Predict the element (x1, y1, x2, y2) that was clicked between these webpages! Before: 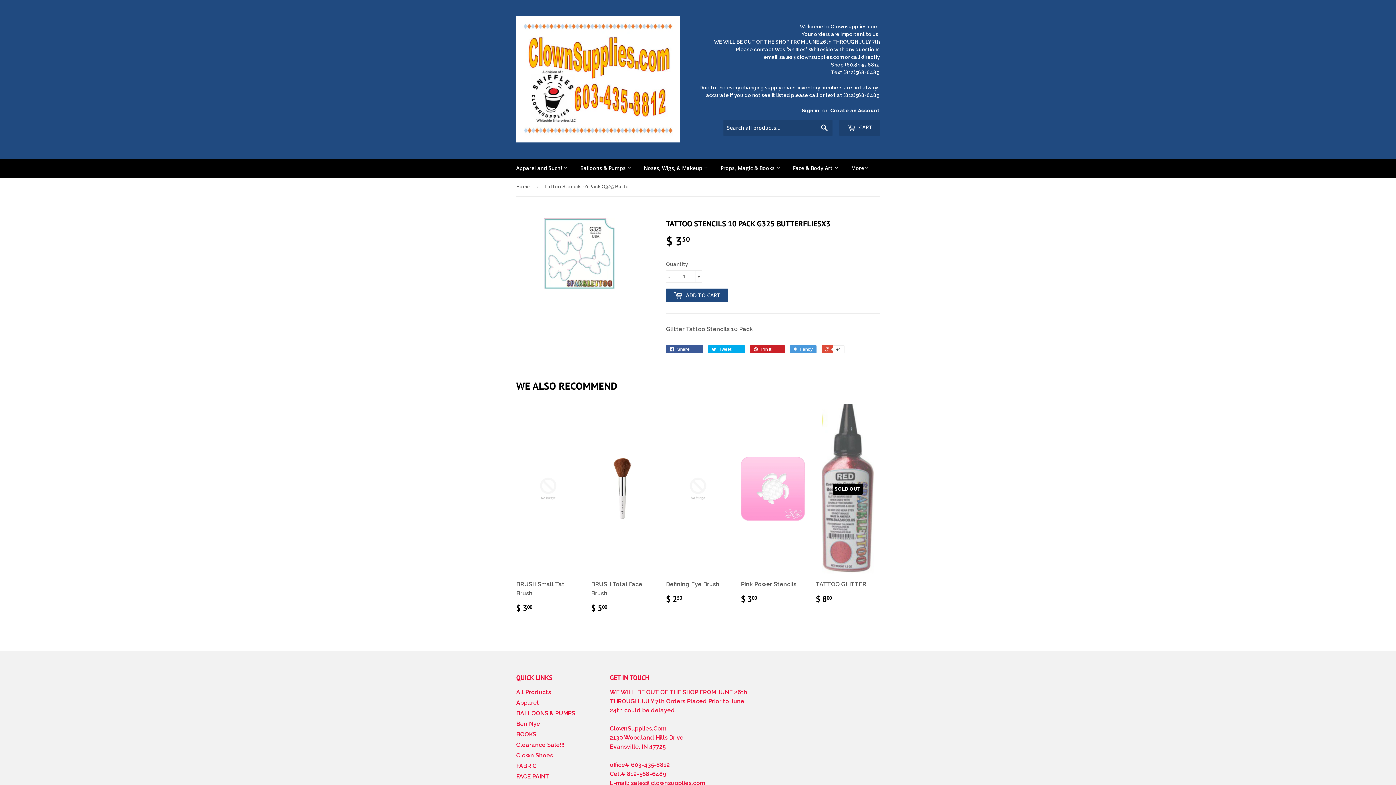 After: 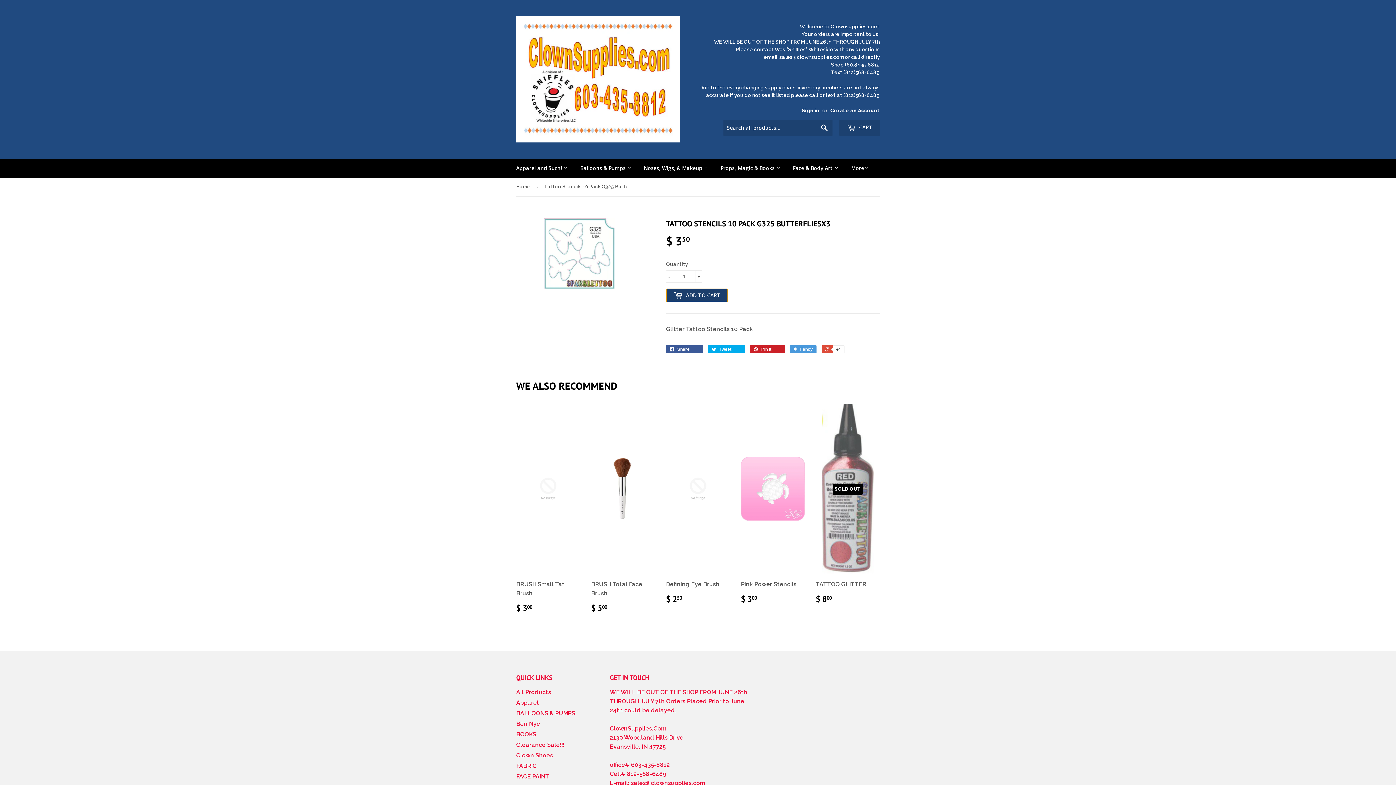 Action: label:  ADD TO CART bbox: (666, 288, 728, 302)